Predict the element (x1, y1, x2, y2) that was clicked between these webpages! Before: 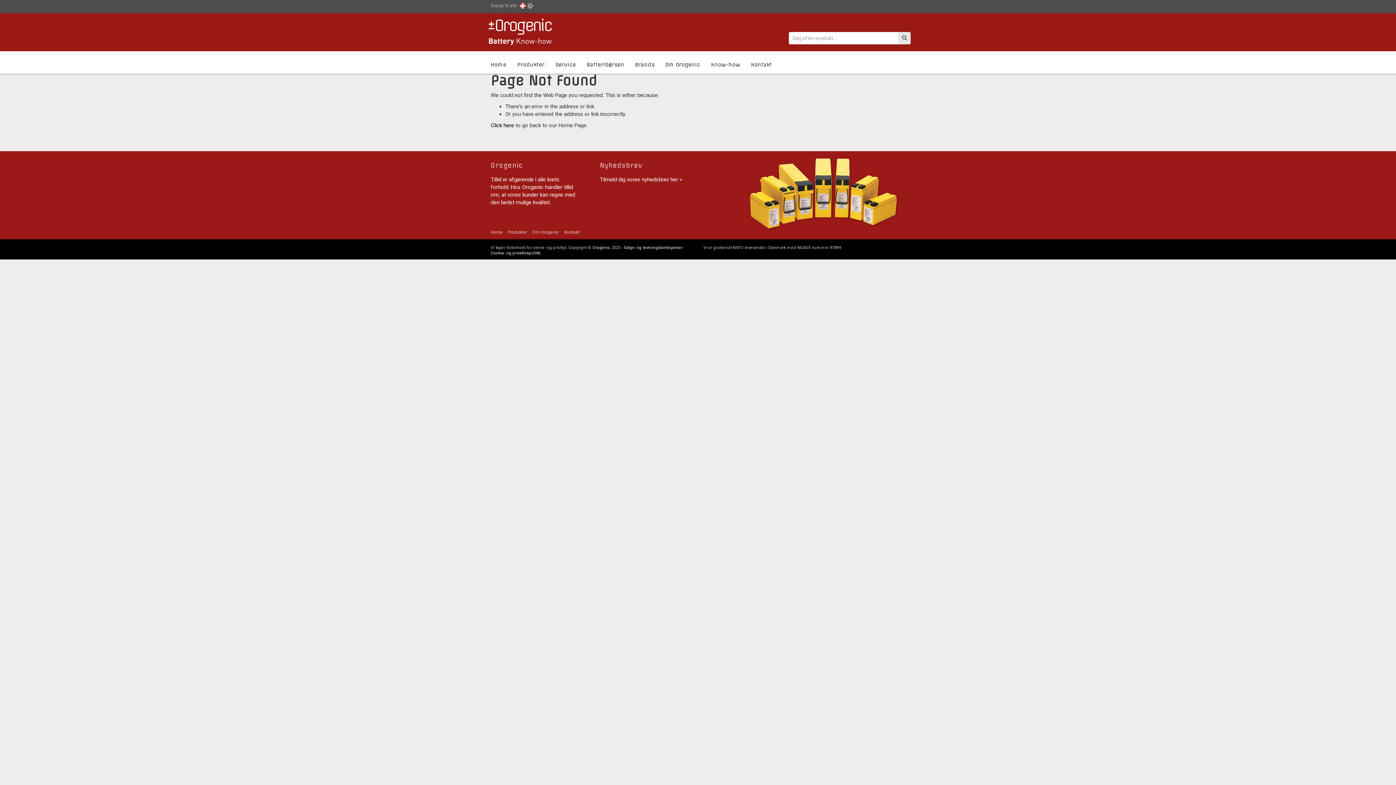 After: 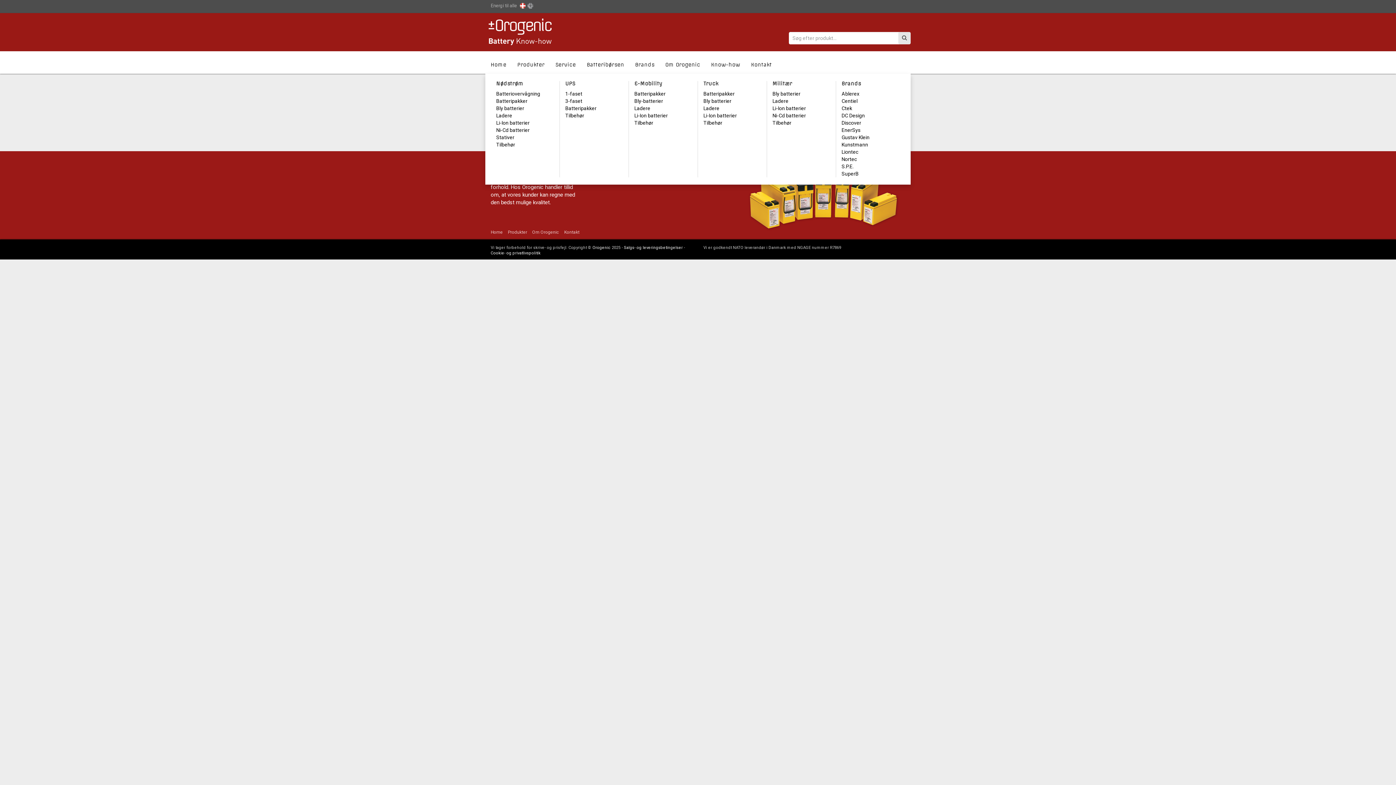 Action: label: Produkter bbox: (512, 51, 550, 73)